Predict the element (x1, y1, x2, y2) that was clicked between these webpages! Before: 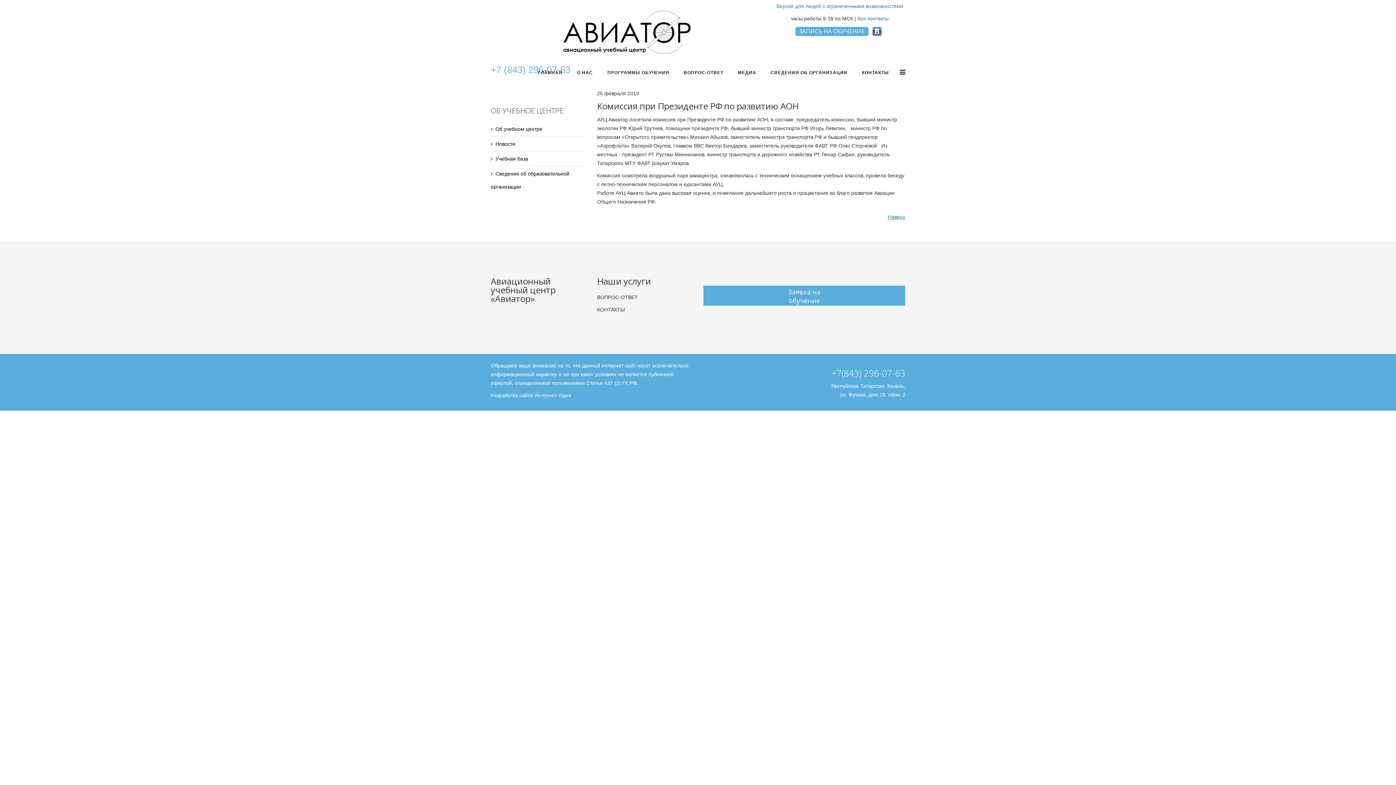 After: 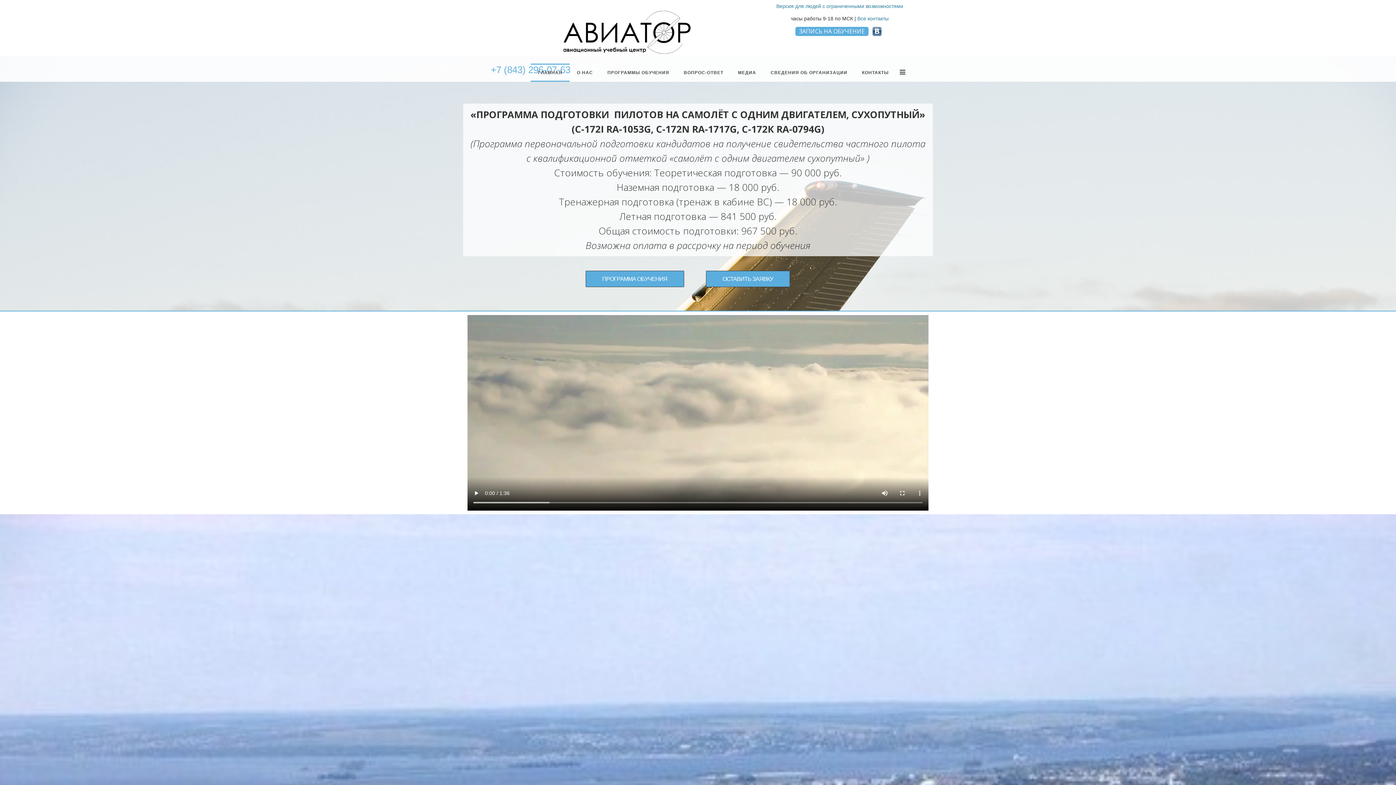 Action: label: ГЛАВНАЯ bbox: (530, 63, 569, 81)